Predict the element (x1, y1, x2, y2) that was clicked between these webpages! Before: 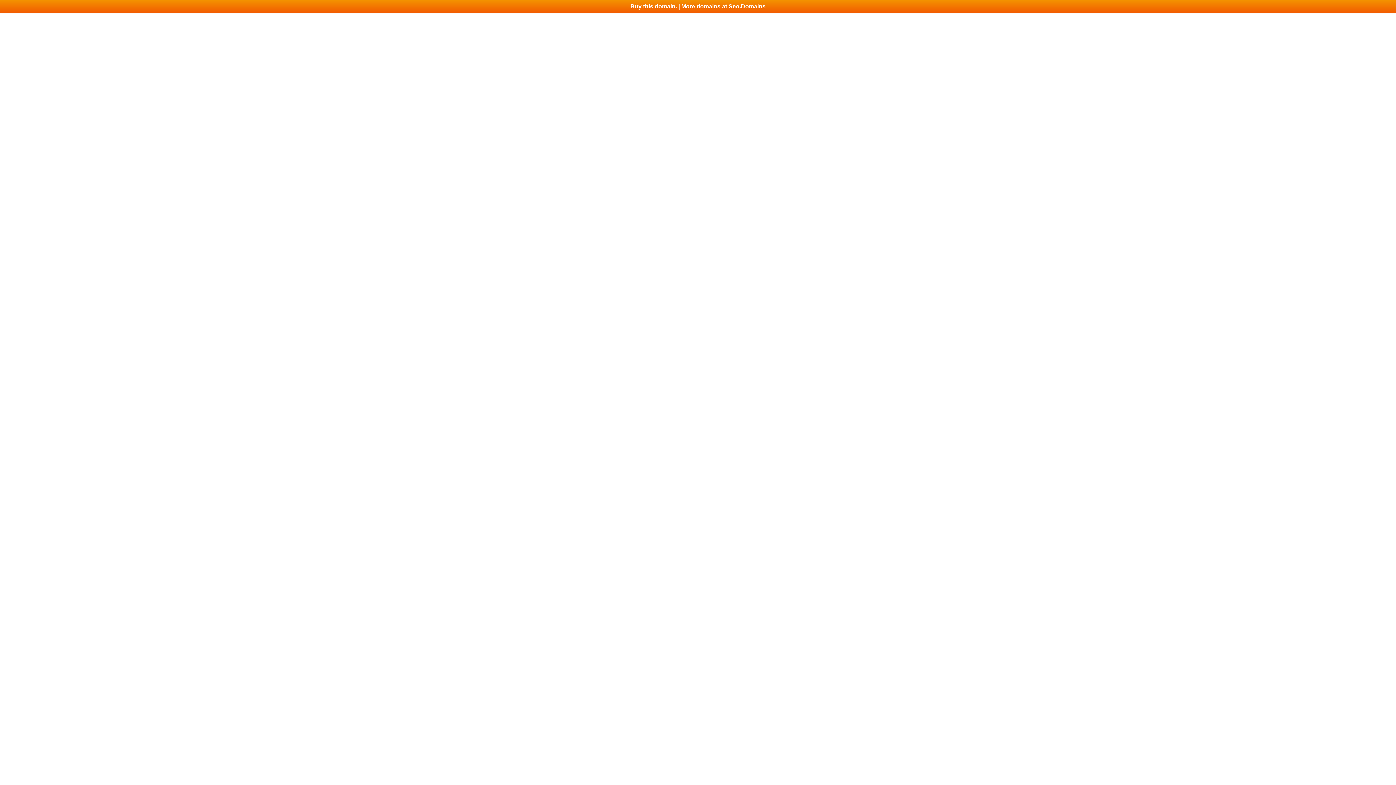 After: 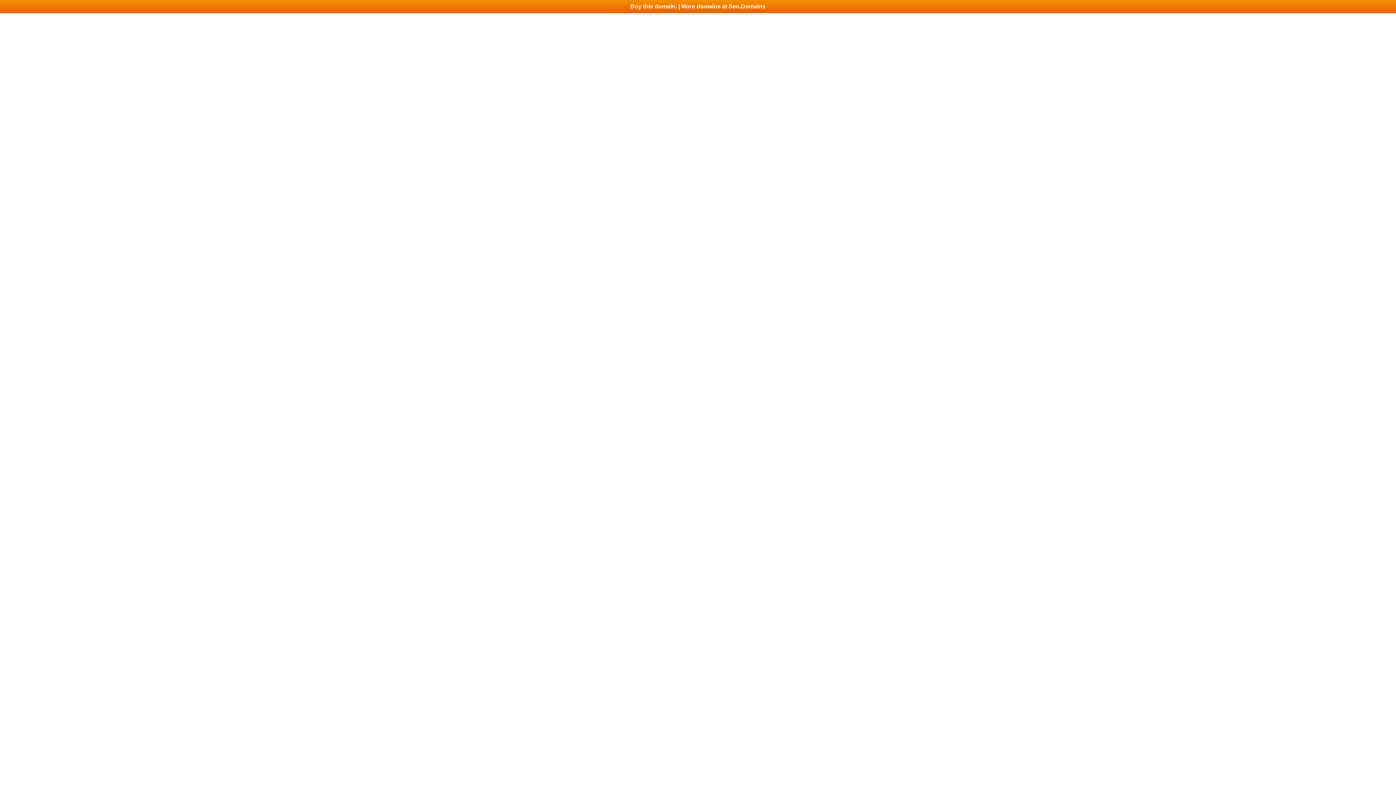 Action: label: Buy this domain. | More domains at Seo.Domains bbox: (0, 0, 1396, 13)